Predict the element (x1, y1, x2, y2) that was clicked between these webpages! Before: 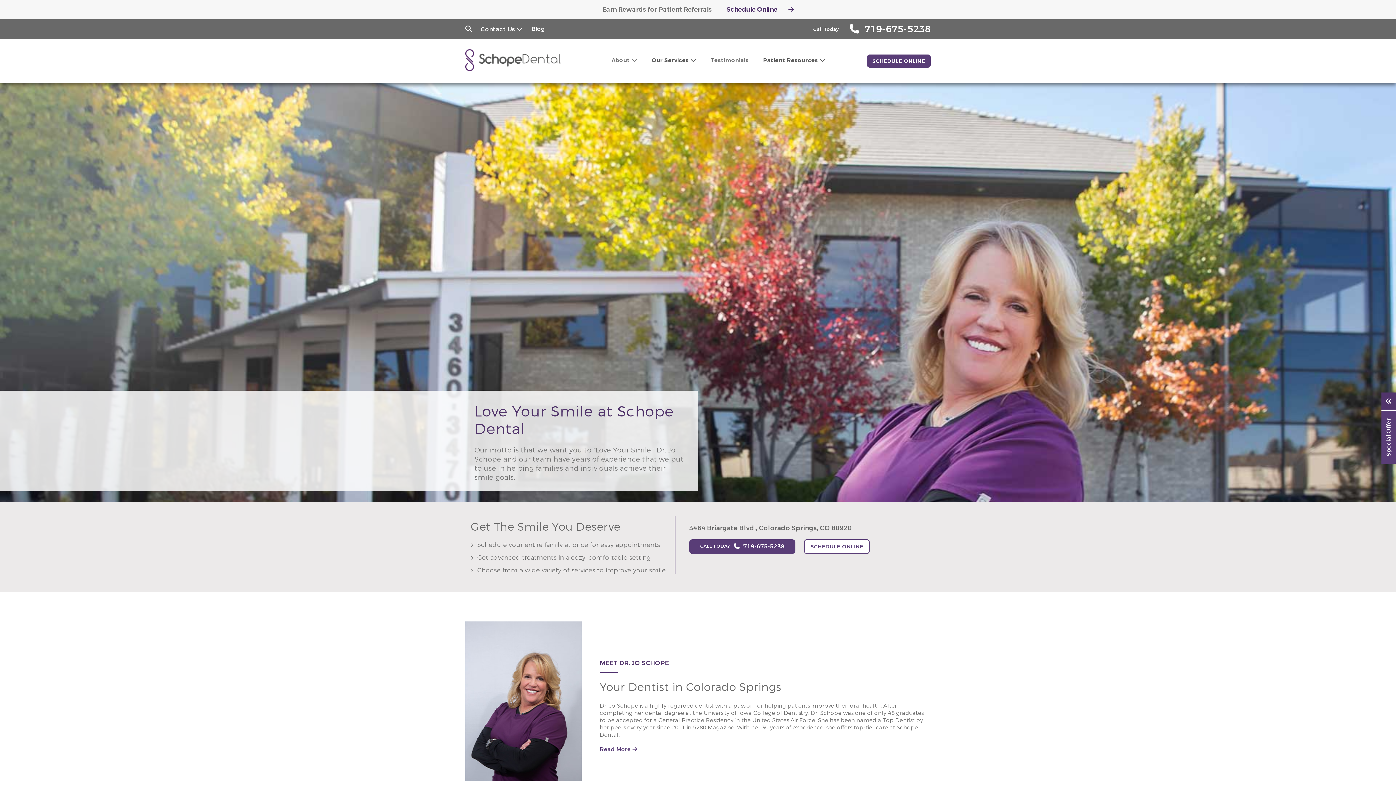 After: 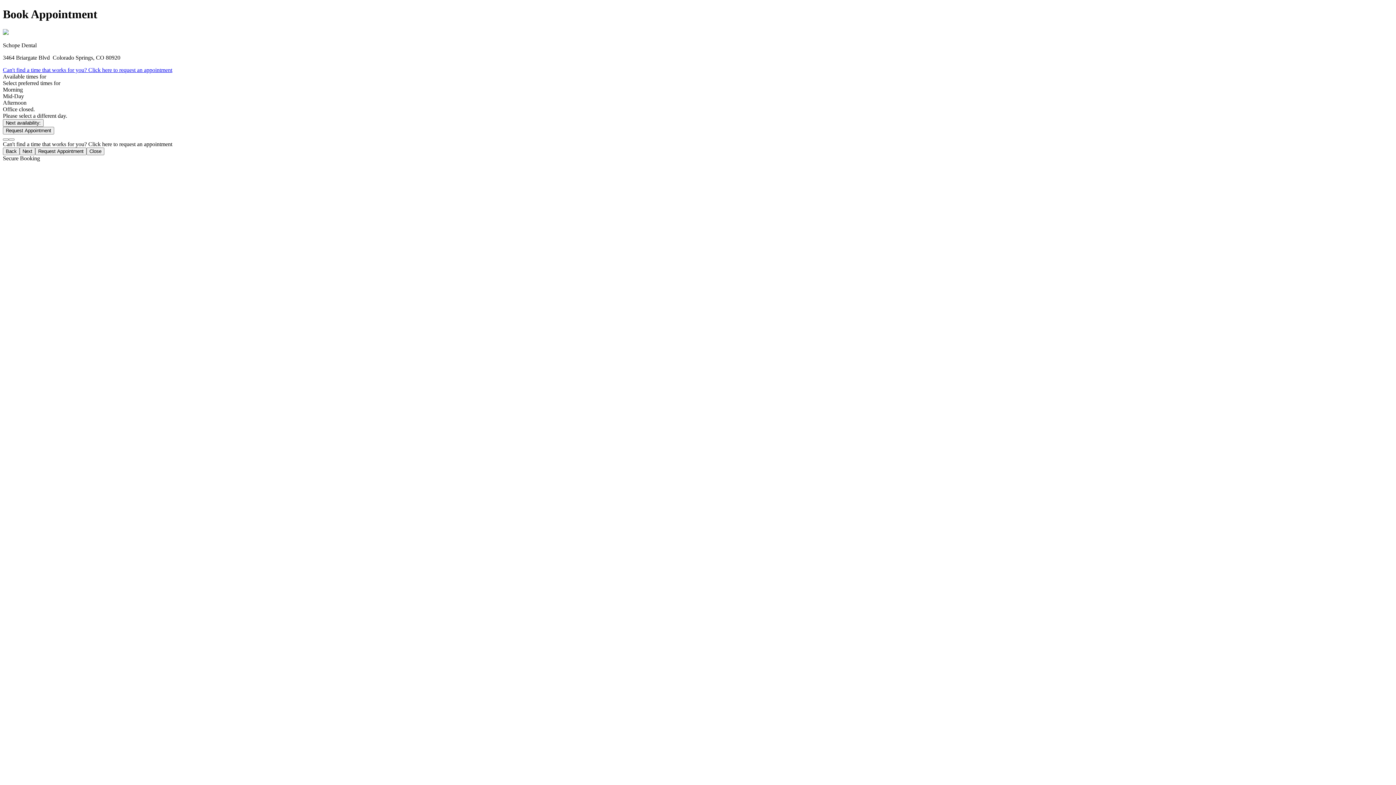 Action: bbox: (798, 539, 863, 554) label: SCHEDULE ONLINE